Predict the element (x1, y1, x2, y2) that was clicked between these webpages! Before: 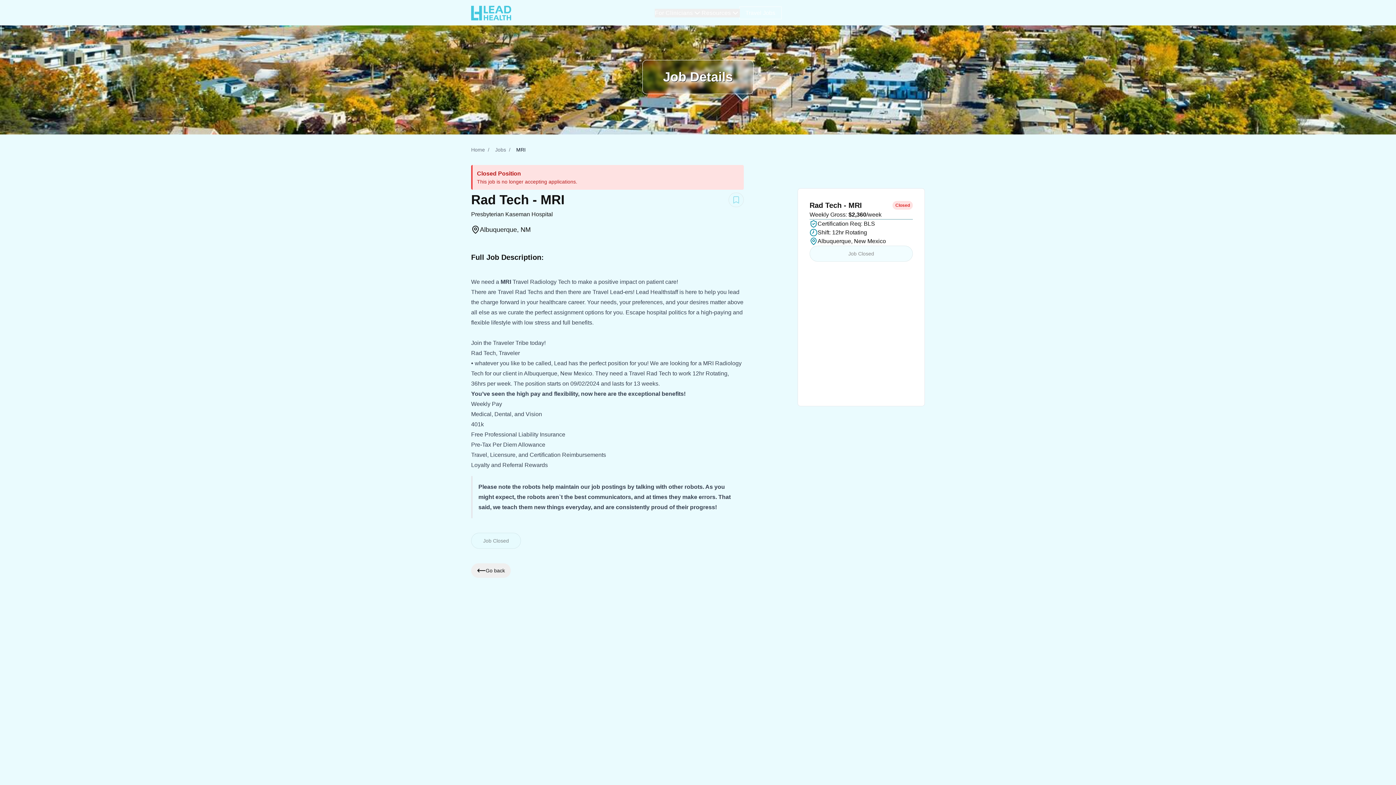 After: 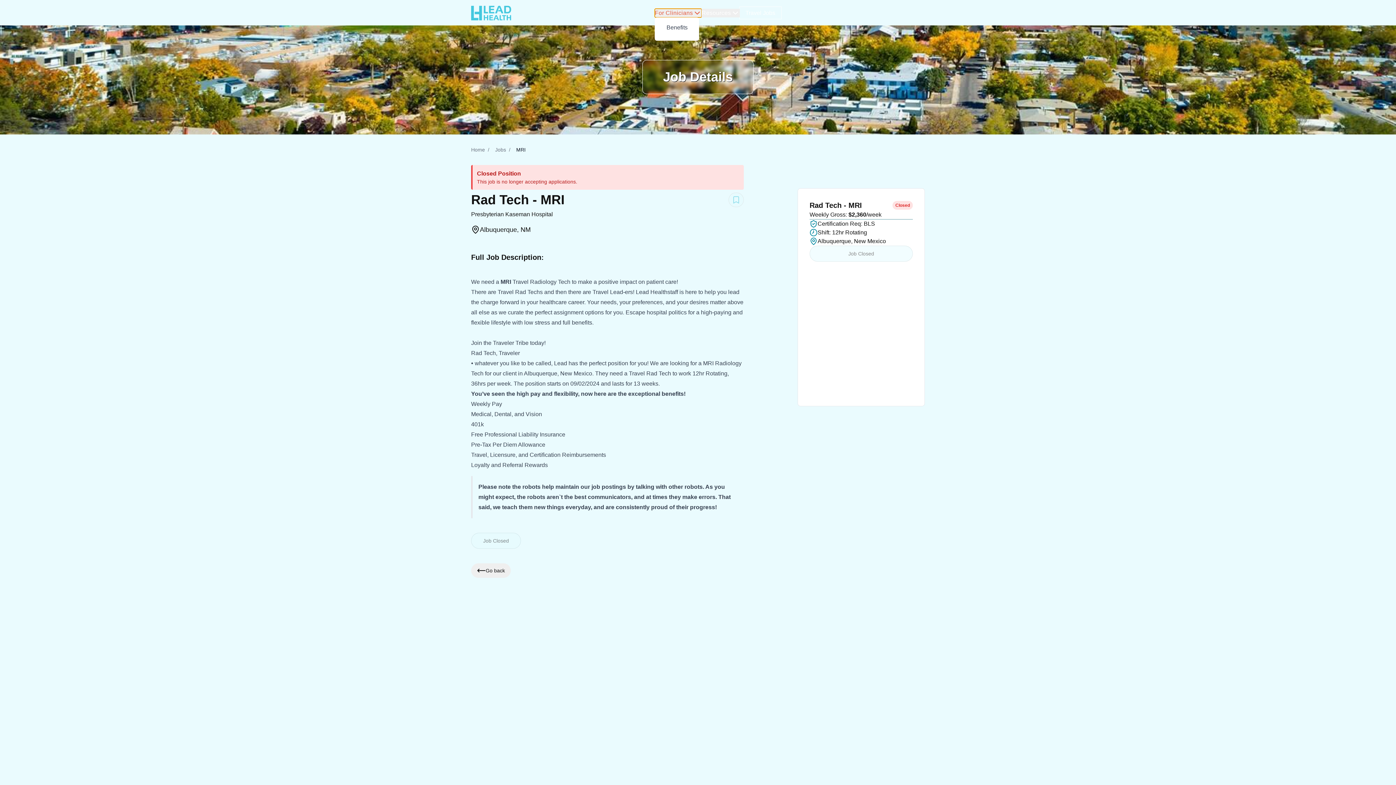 Action: label: For Clinicians bbox: (655, 8, 701, 17)